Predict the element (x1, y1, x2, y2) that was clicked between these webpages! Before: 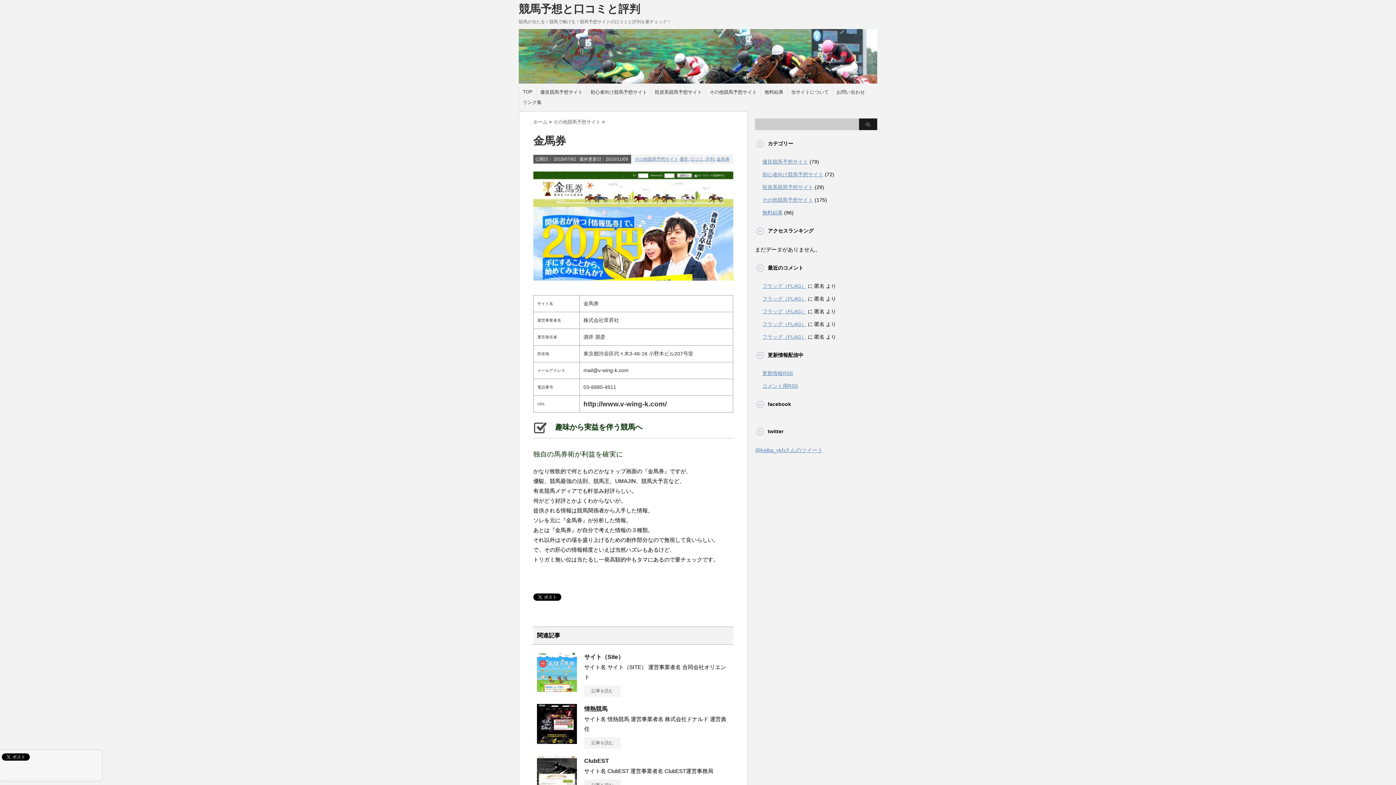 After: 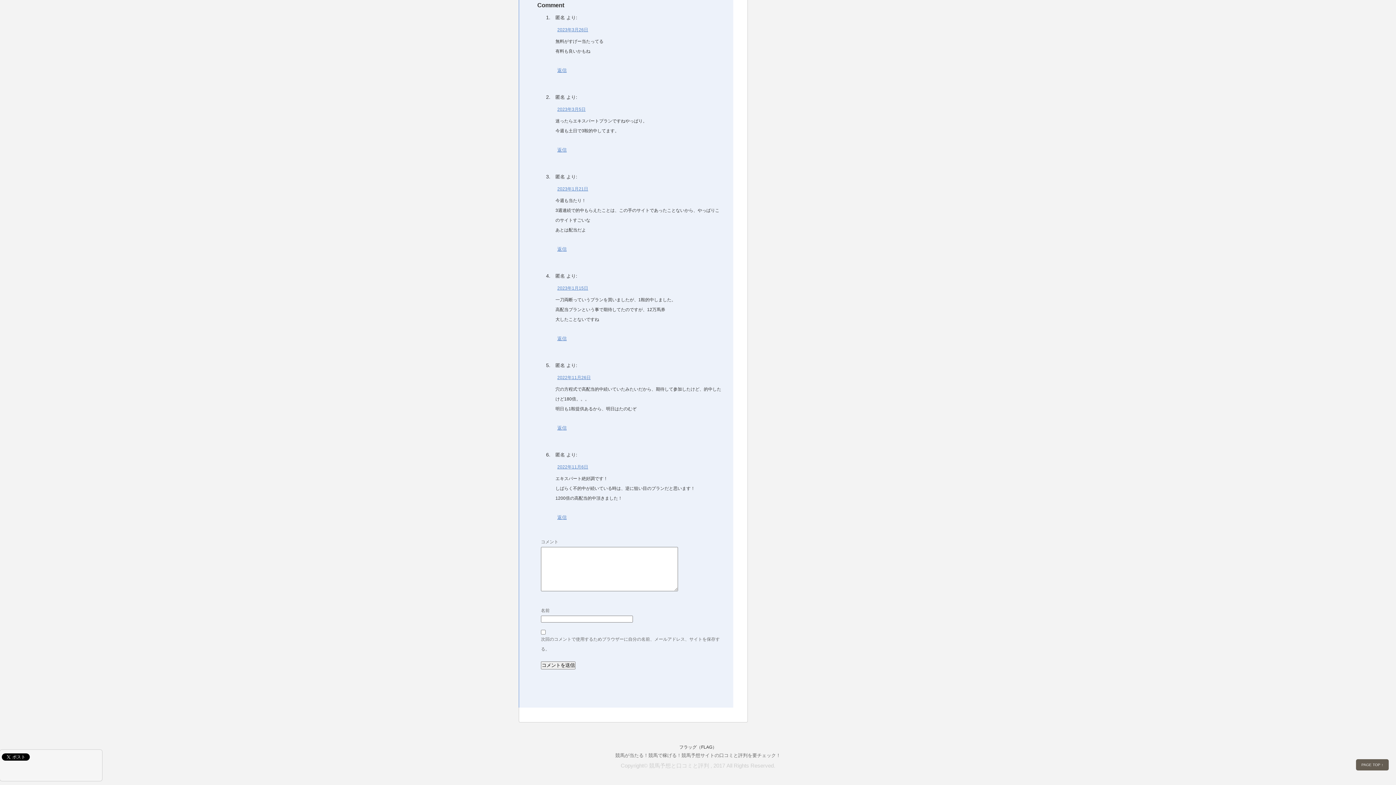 Action: bbox: (762, 296, 806, 301) label: フラッグ（FLAG）